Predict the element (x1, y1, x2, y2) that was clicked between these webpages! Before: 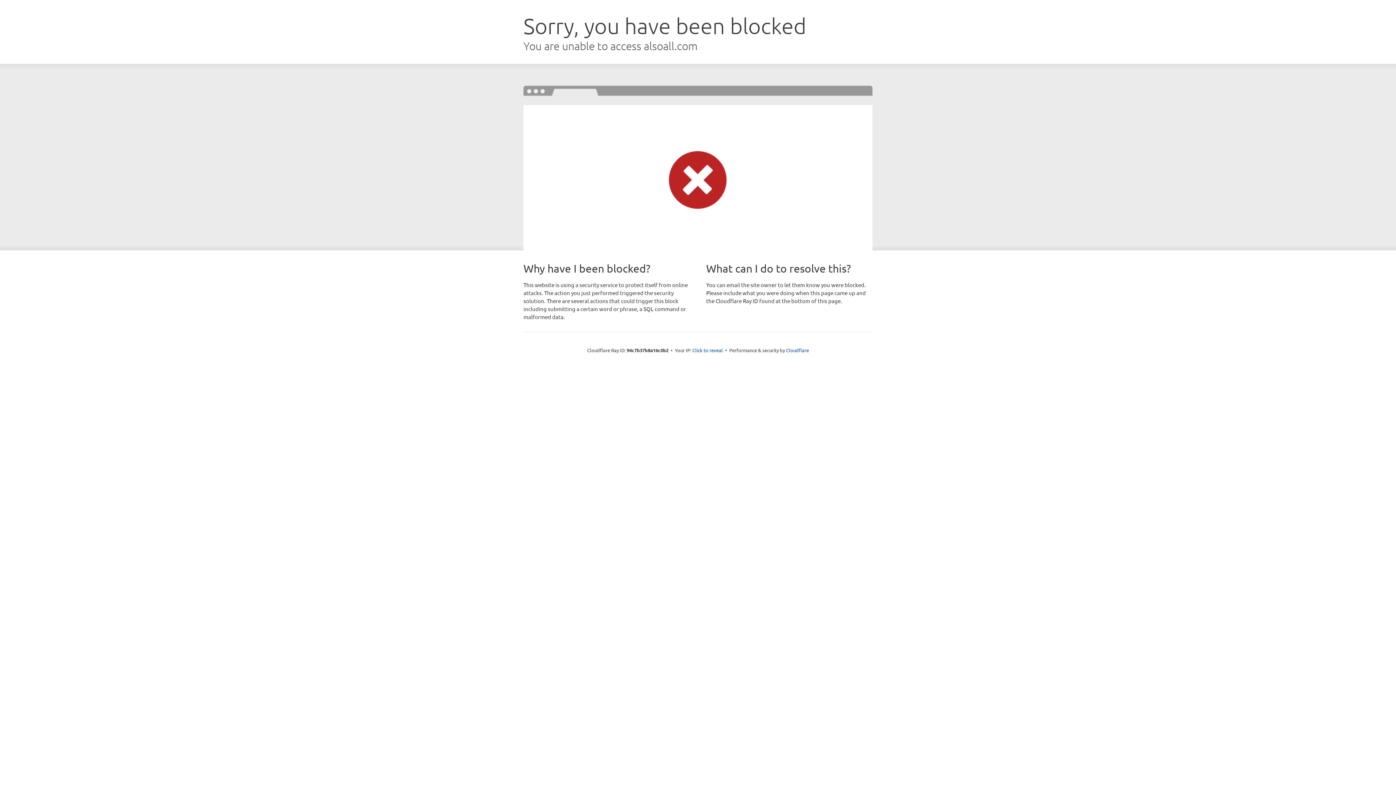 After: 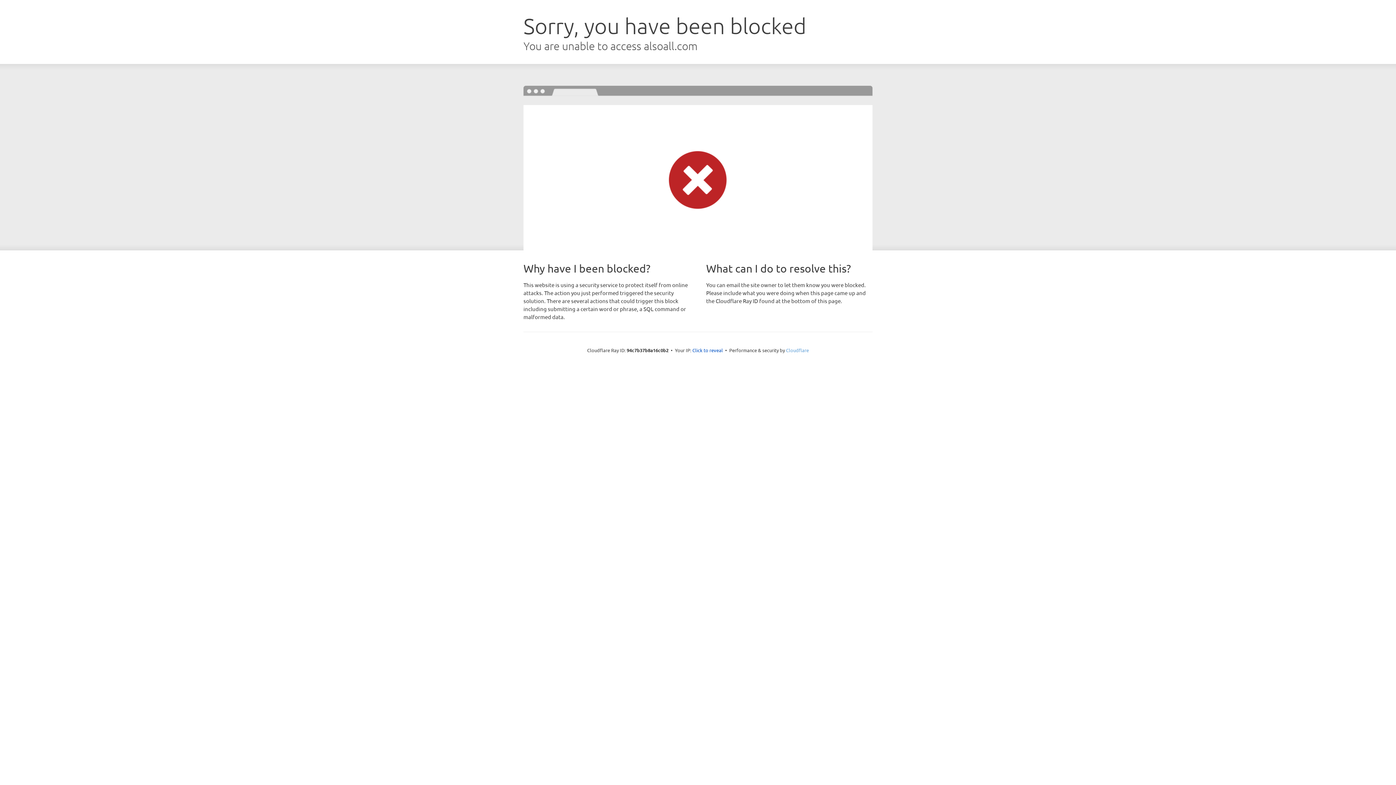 Action: label: Cloudflare bbox: (786, 347, 809, 353)